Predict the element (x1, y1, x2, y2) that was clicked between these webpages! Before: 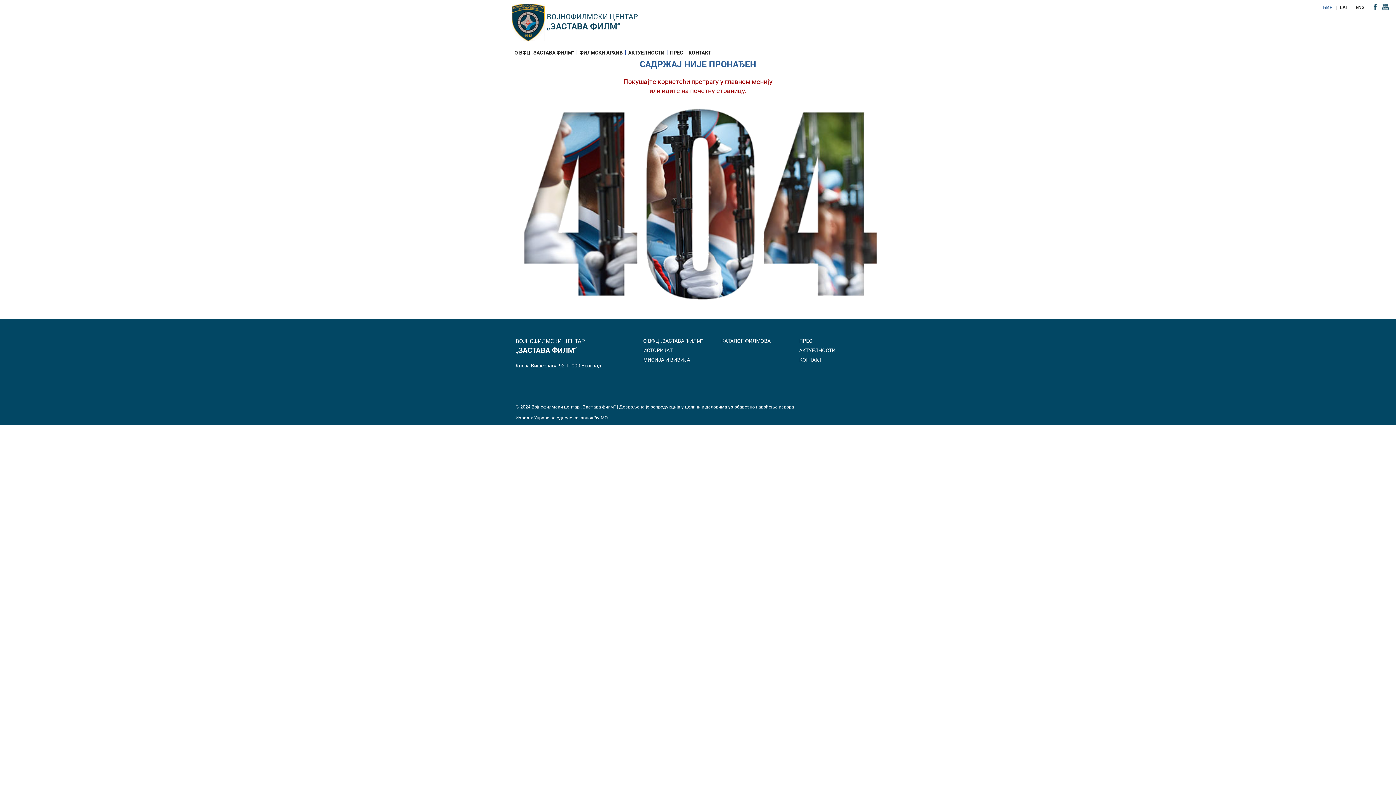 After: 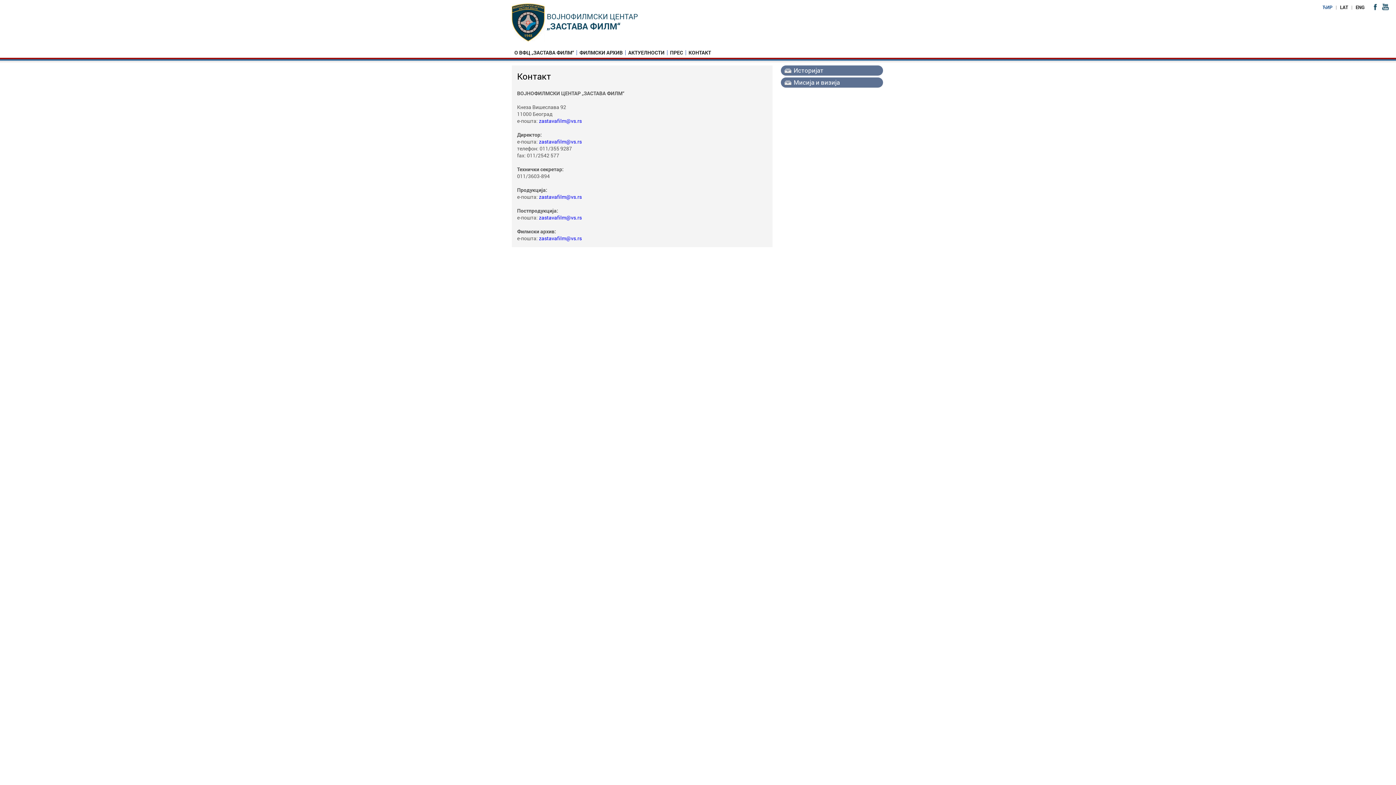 Action: bbox: (686, 50, 713, 55) label: КОНТАКТ